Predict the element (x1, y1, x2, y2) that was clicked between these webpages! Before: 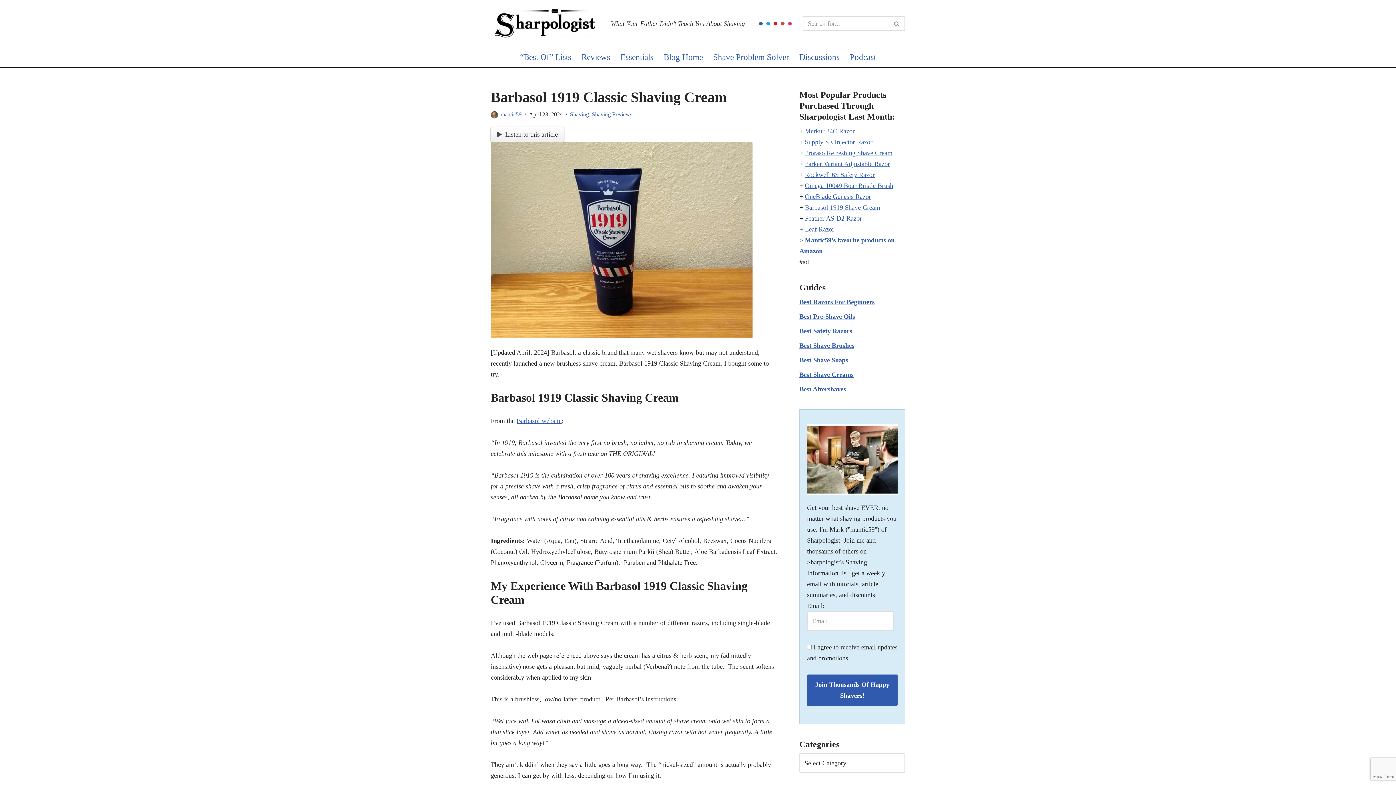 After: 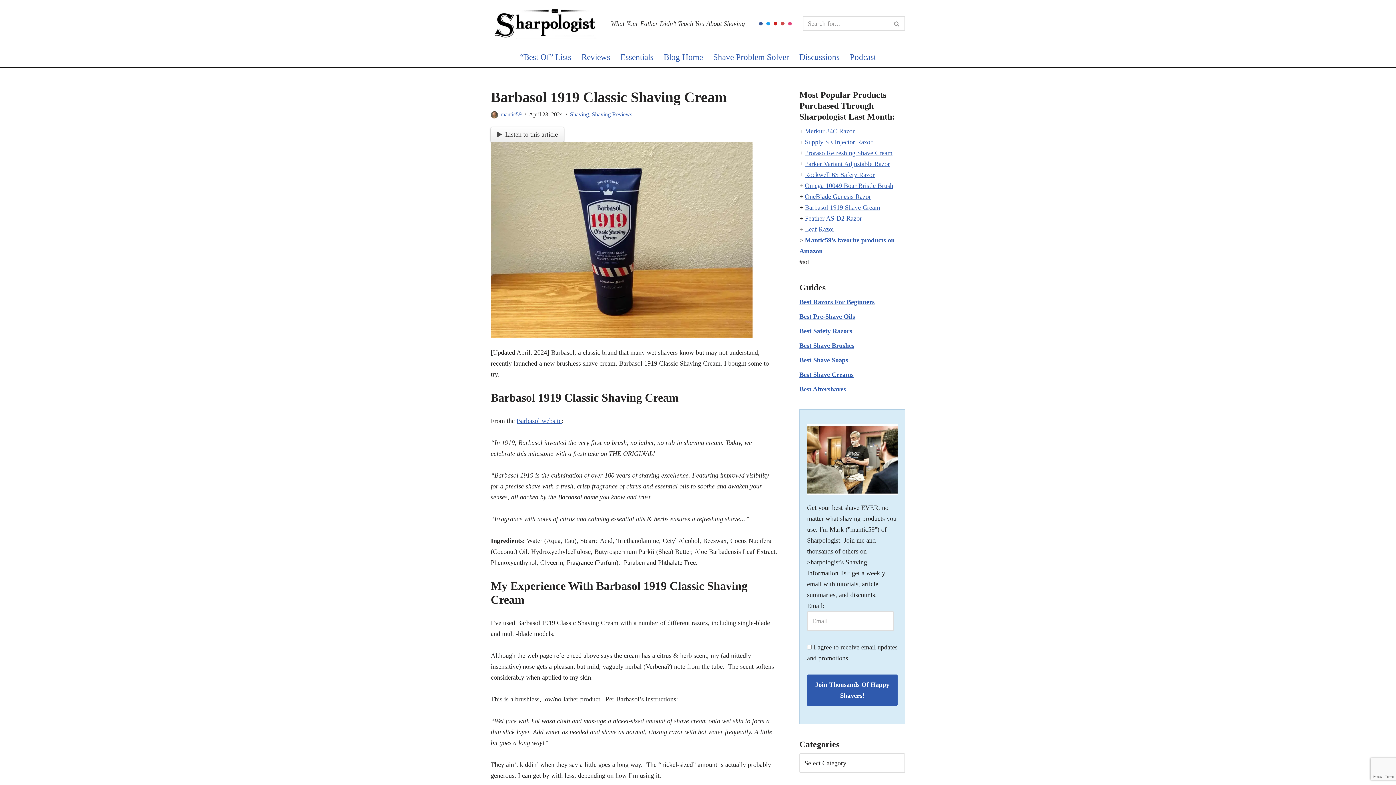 Action: label: Instagram bbox: (788, 21, 792, 25)